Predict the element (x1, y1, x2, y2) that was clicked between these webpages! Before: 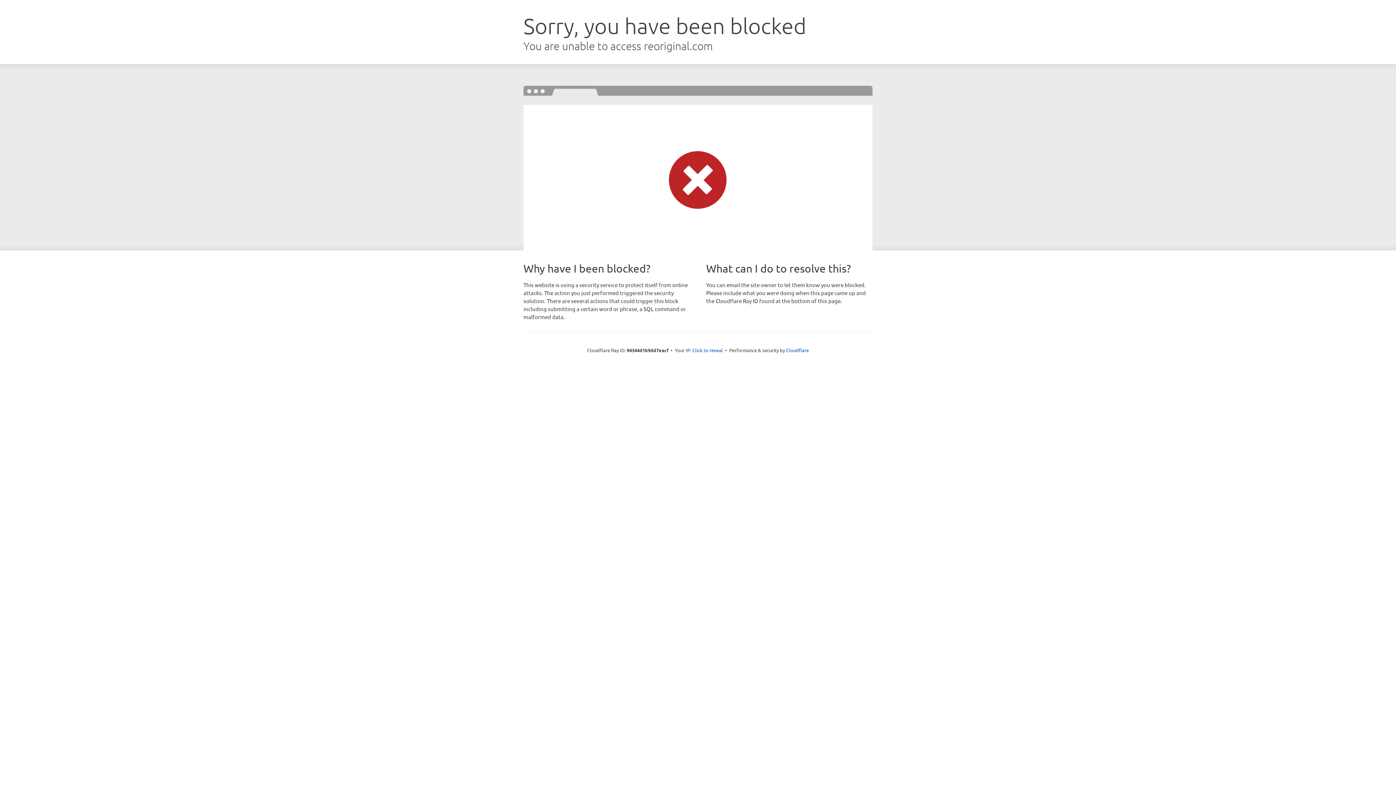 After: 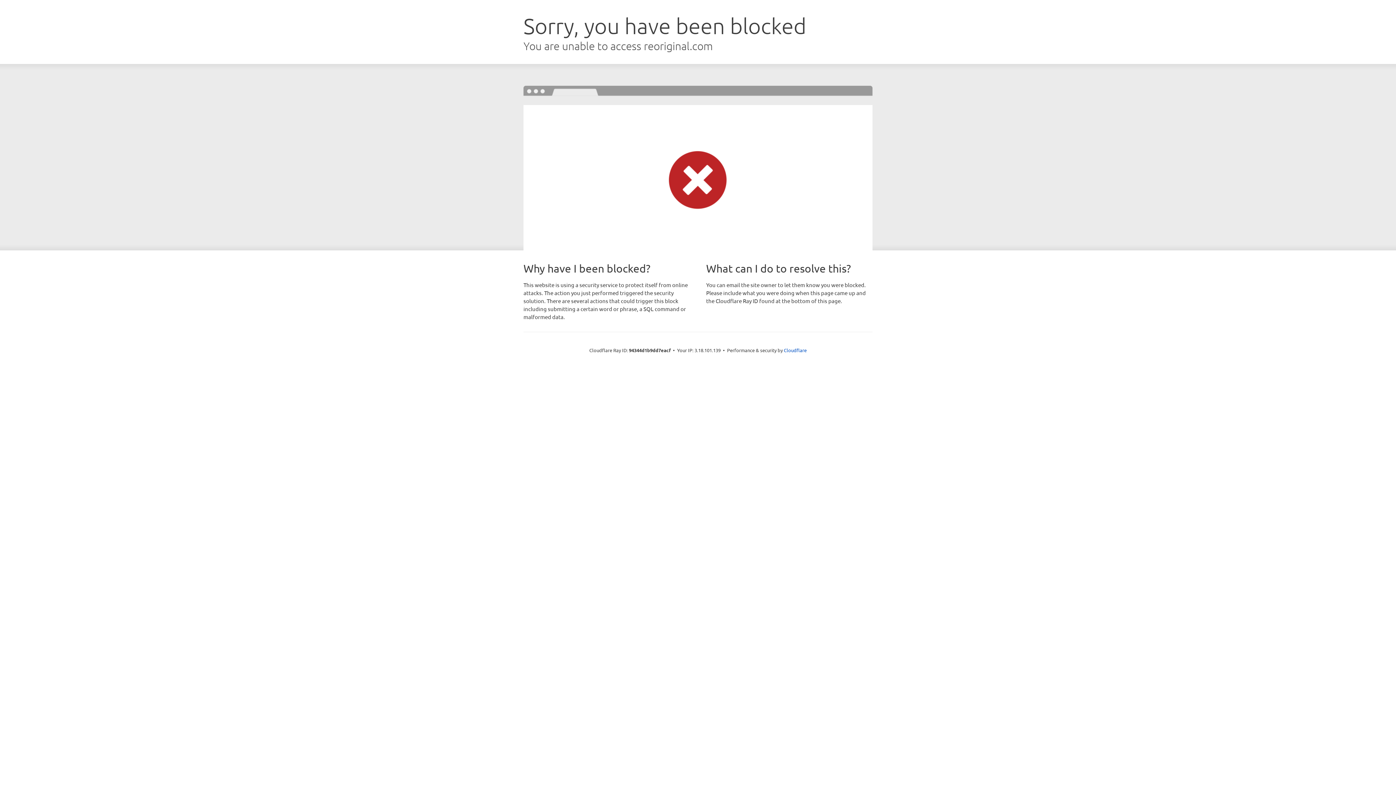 Action: label: Click to reveal bbox: (692, 346, 723, 353)